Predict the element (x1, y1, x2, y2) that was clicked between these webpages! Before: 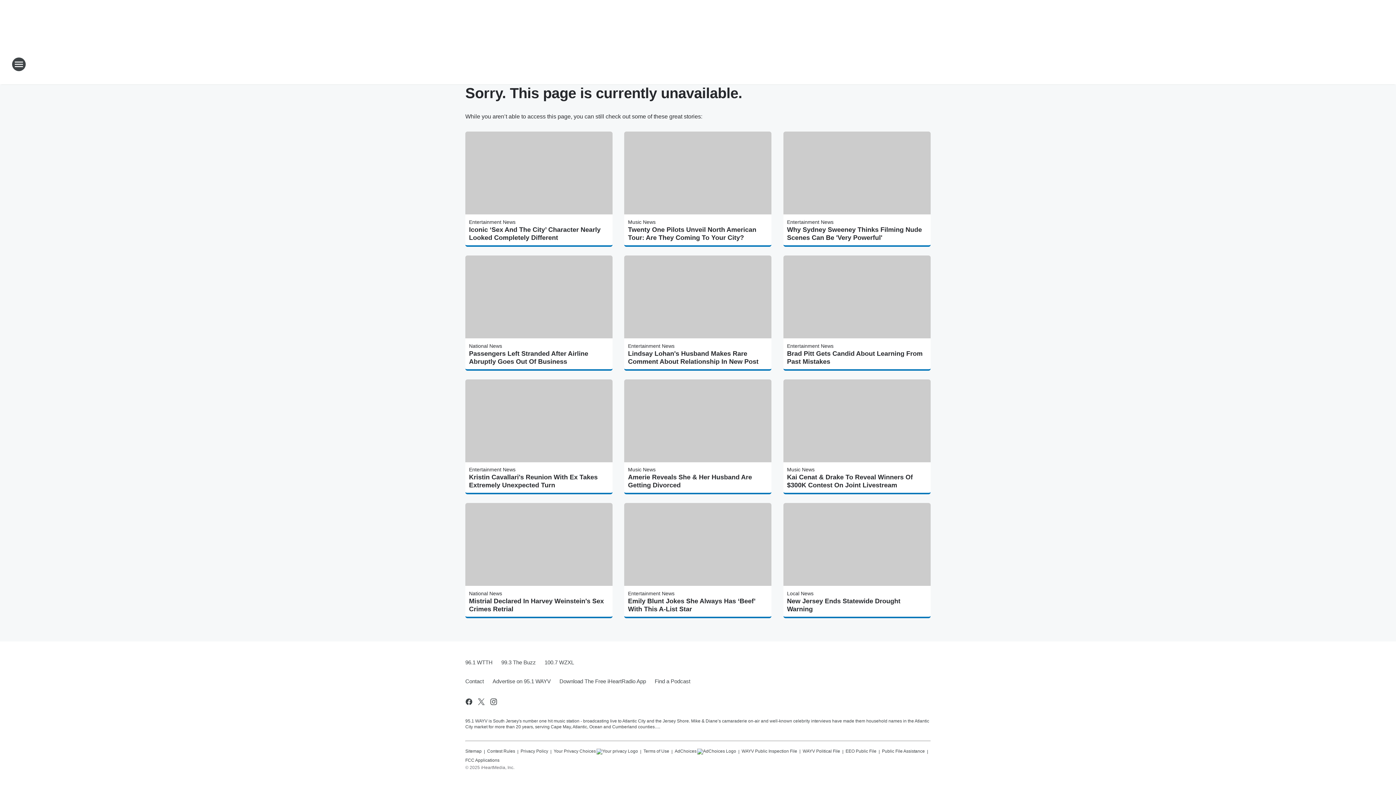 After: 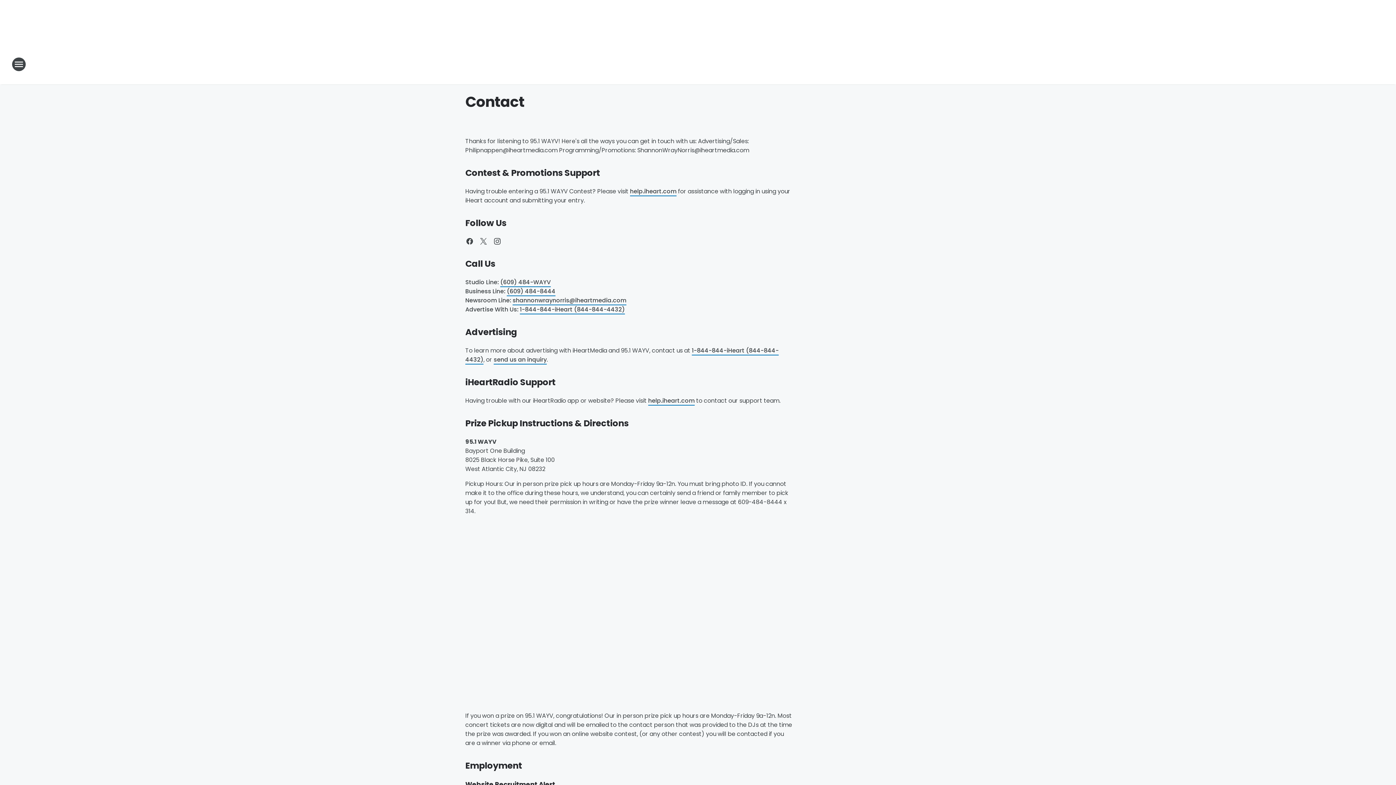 Action: bbox: (465, 672, 488, 691) label: Contact